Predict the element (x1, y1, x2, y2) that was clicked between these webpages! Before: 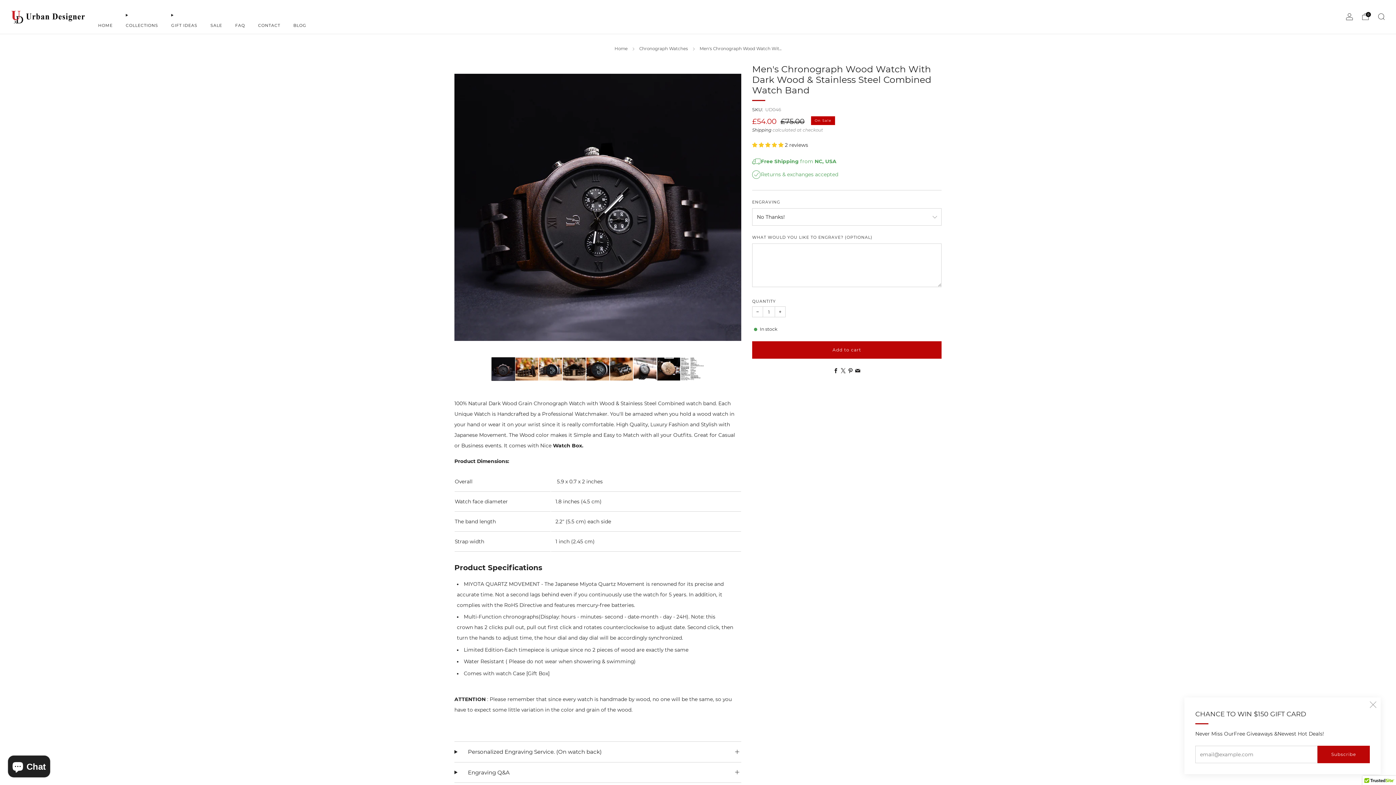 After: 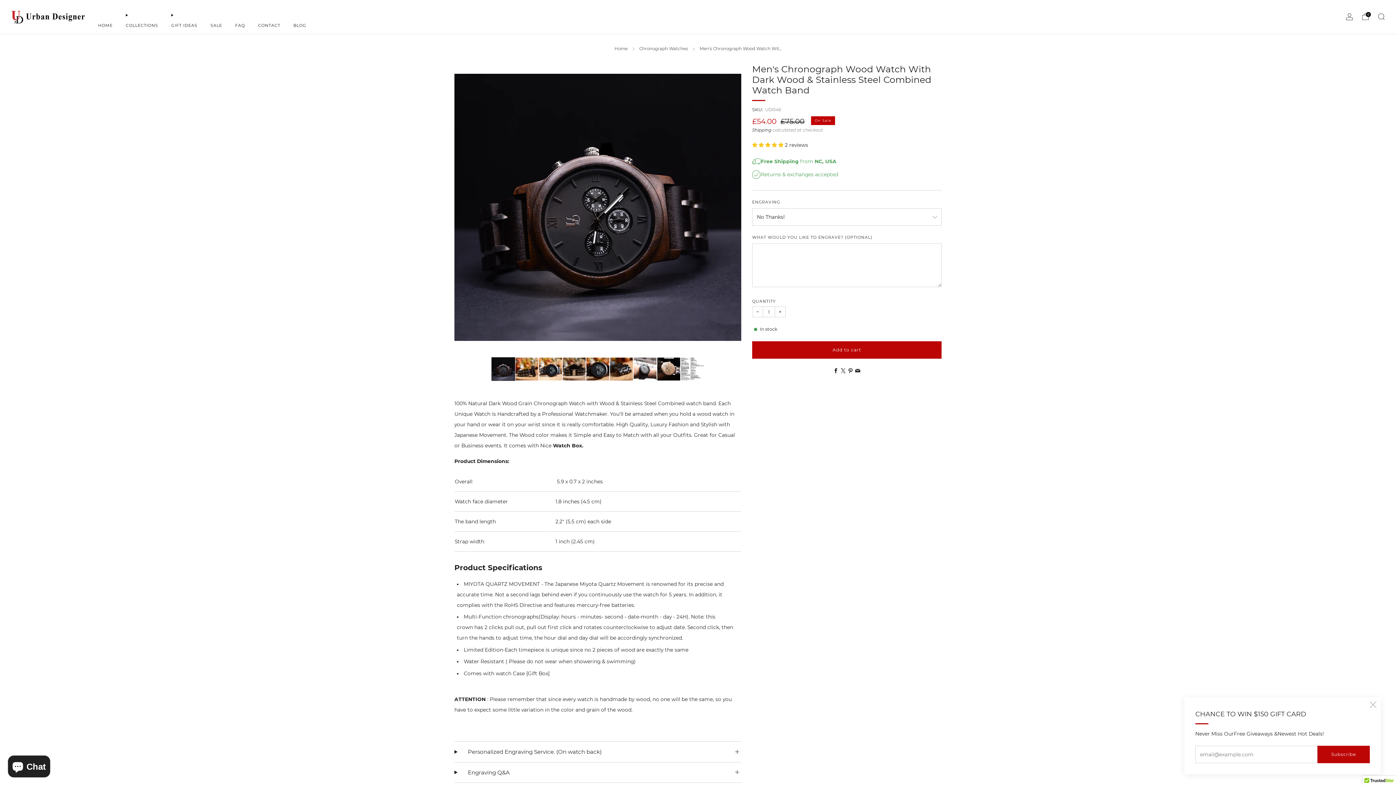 Action: bbox: (854, 367, 861, 374) label: 	
Email